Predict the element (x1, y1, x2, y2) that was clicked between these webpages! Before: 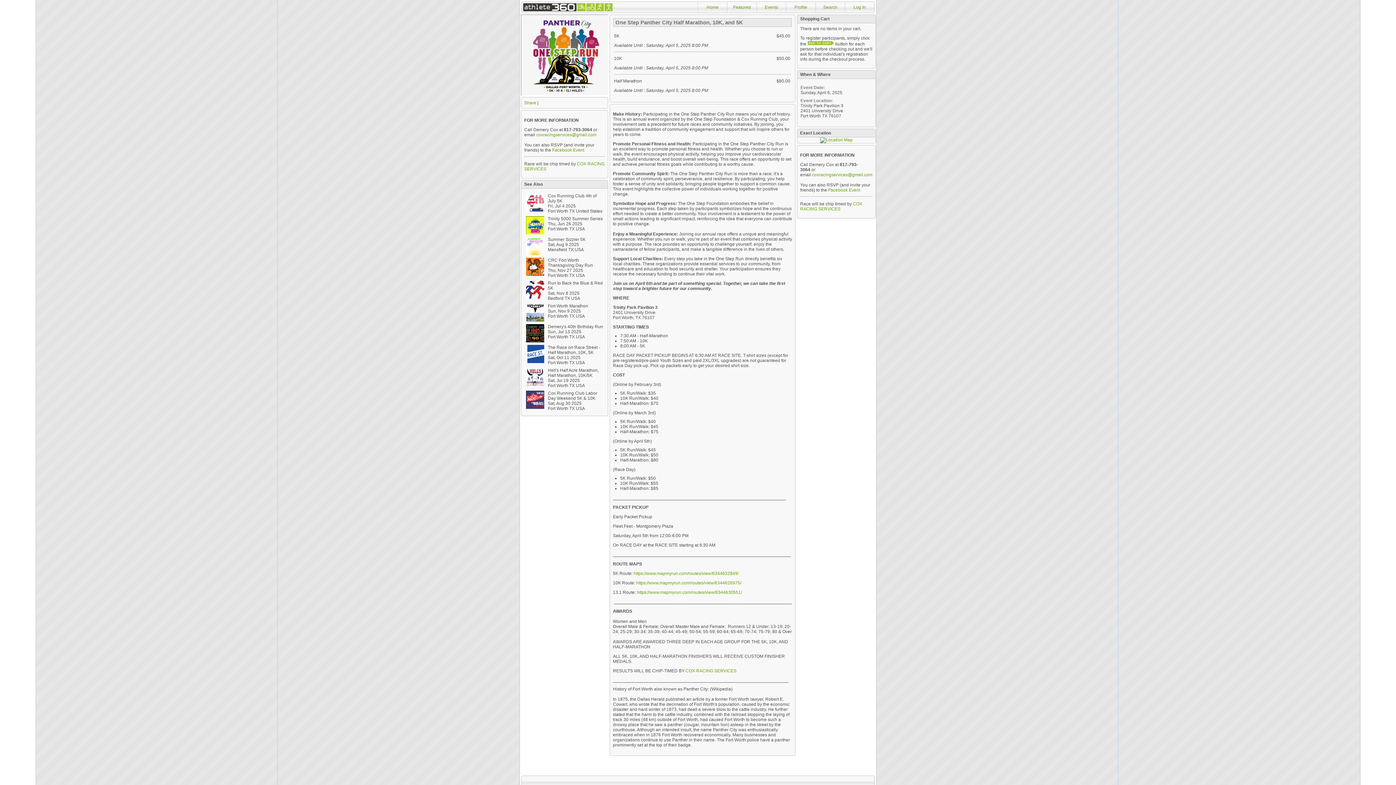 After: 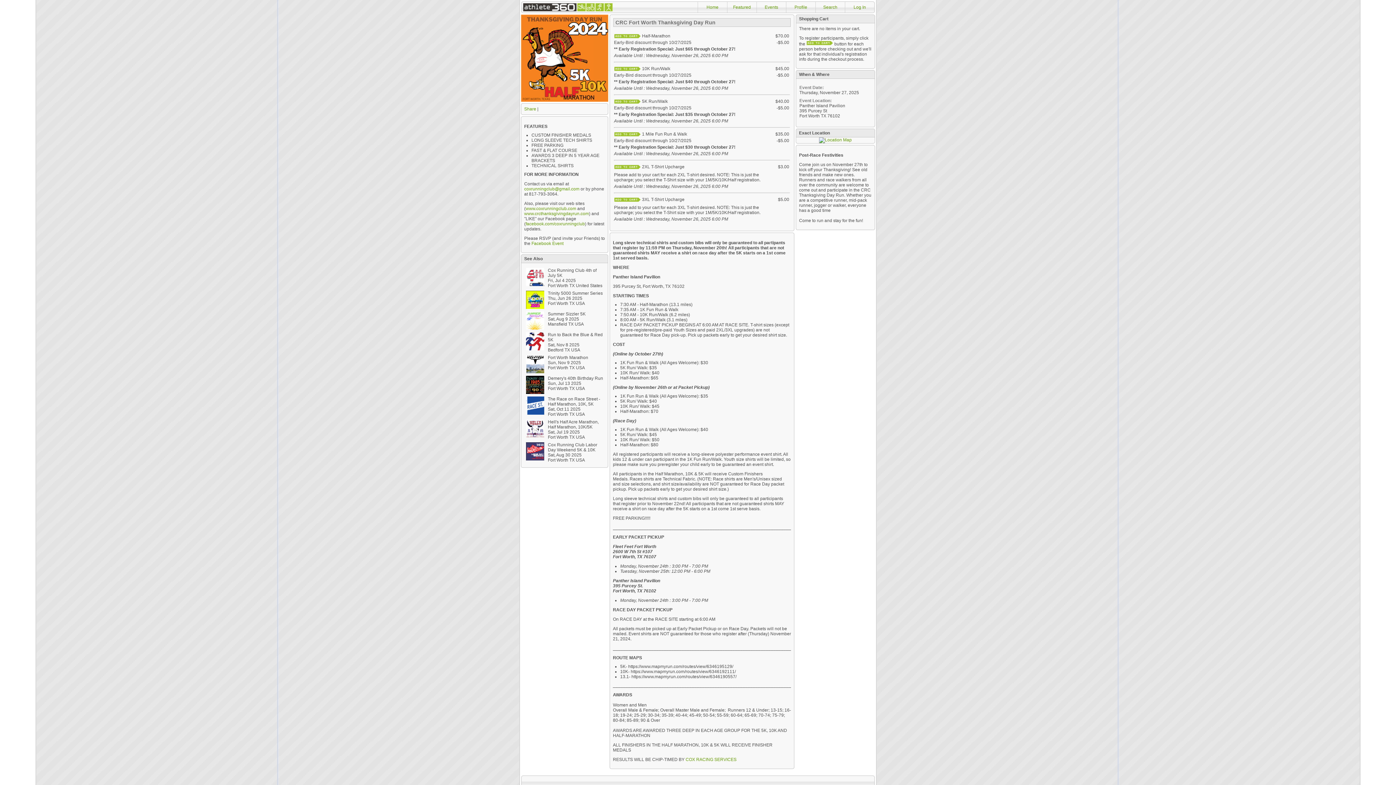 Action: bbox: (526, 257, 603, 278) label: CRC Fort Worth Thanksgiving Day Run
Thu, Nov 27 2025

Fort Worth TX USA